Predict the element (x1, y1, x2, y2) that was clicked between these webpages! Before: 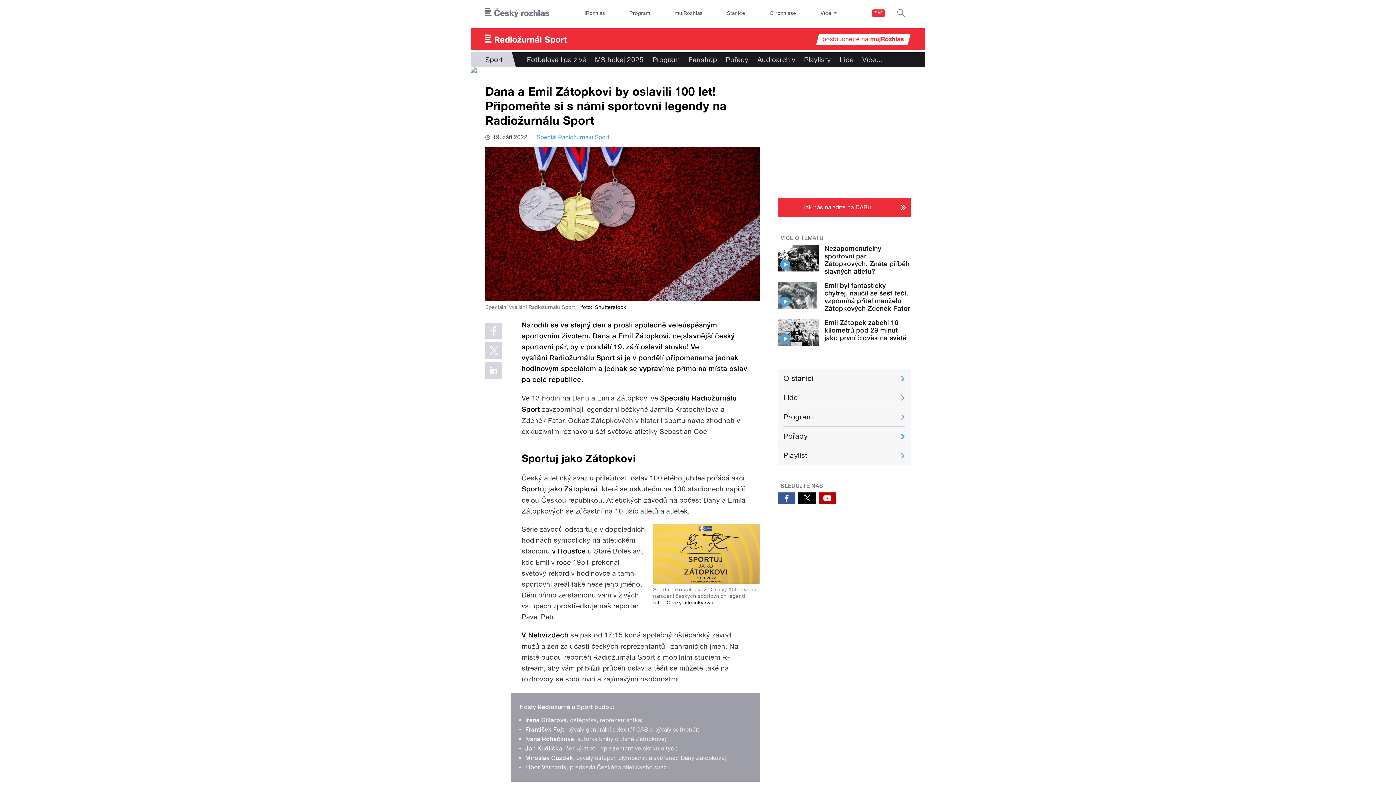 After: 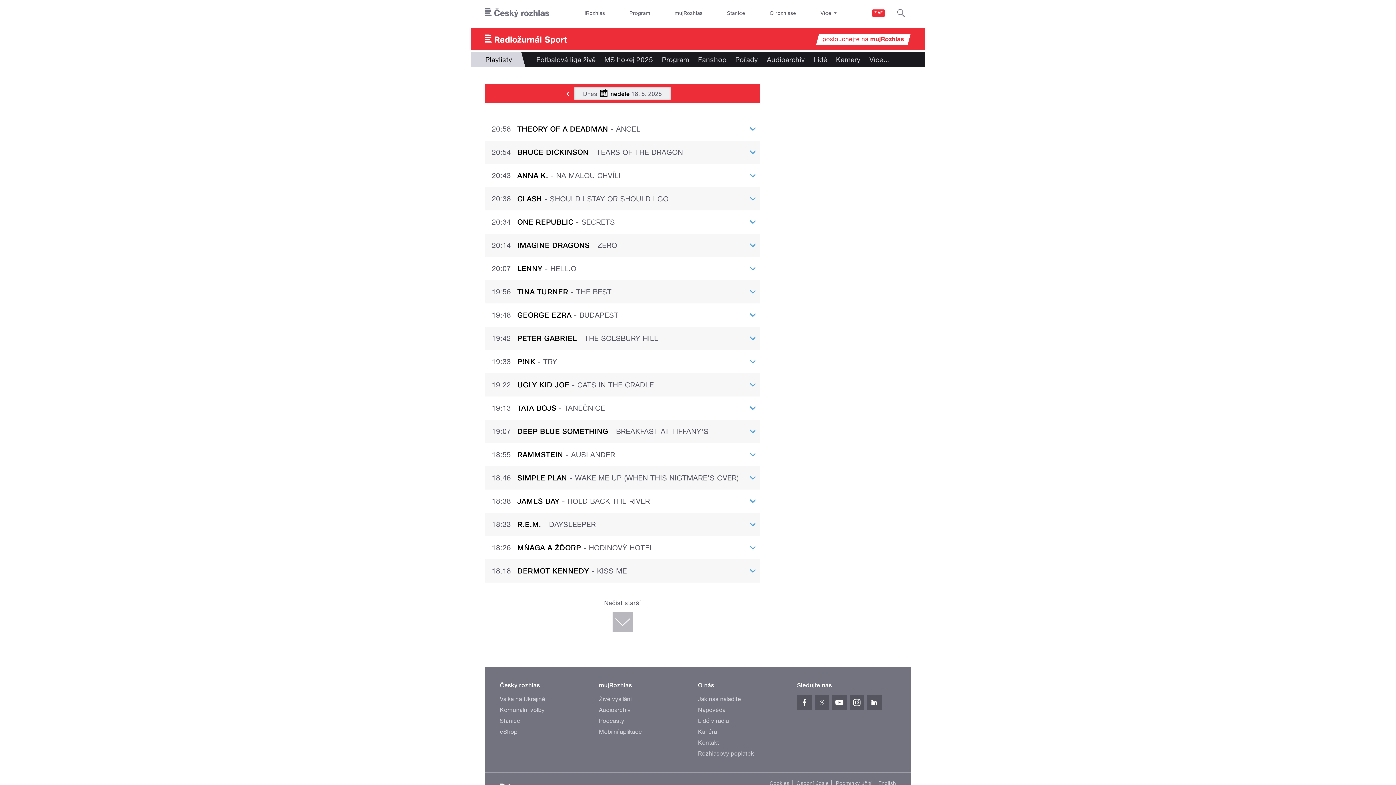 Action: bbox: (799, 52, 835, 66) label: Playlisty